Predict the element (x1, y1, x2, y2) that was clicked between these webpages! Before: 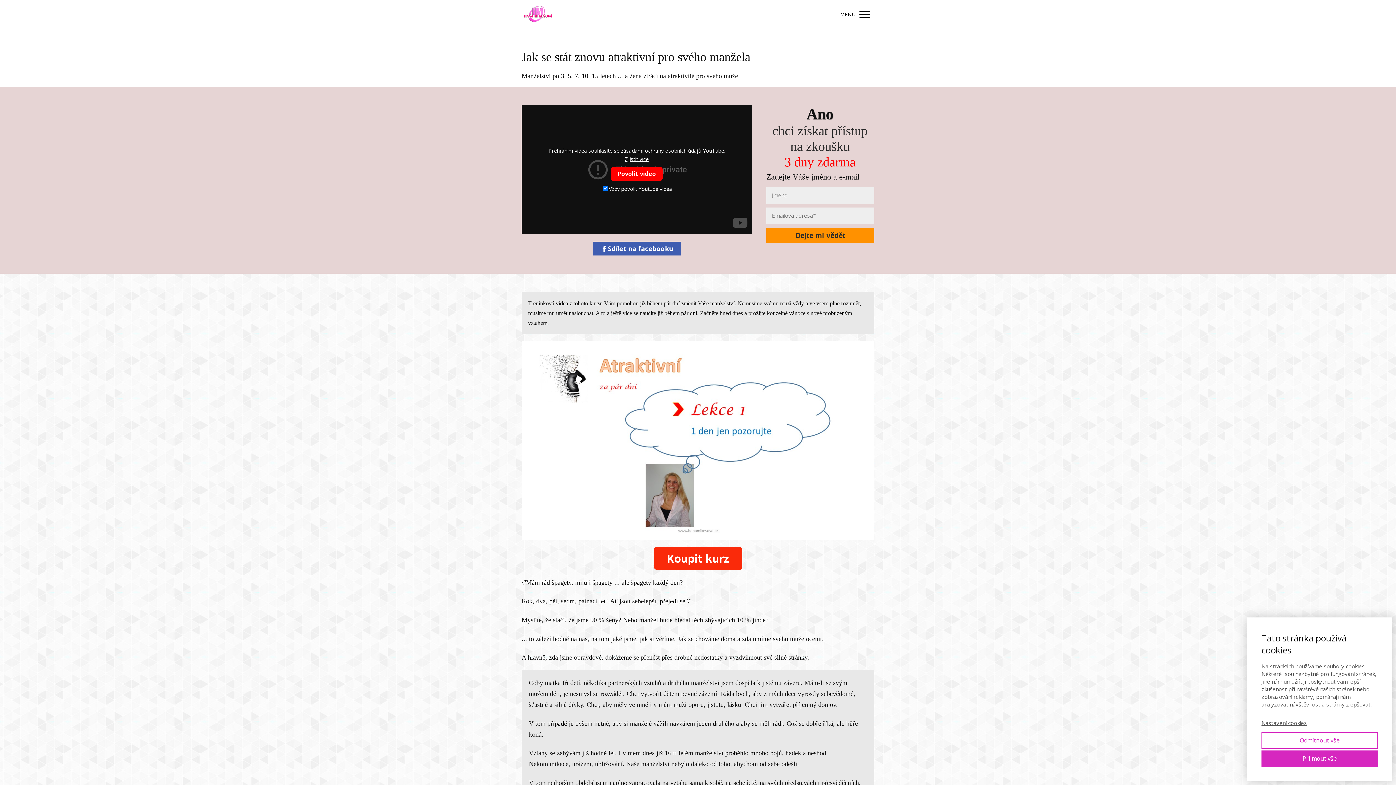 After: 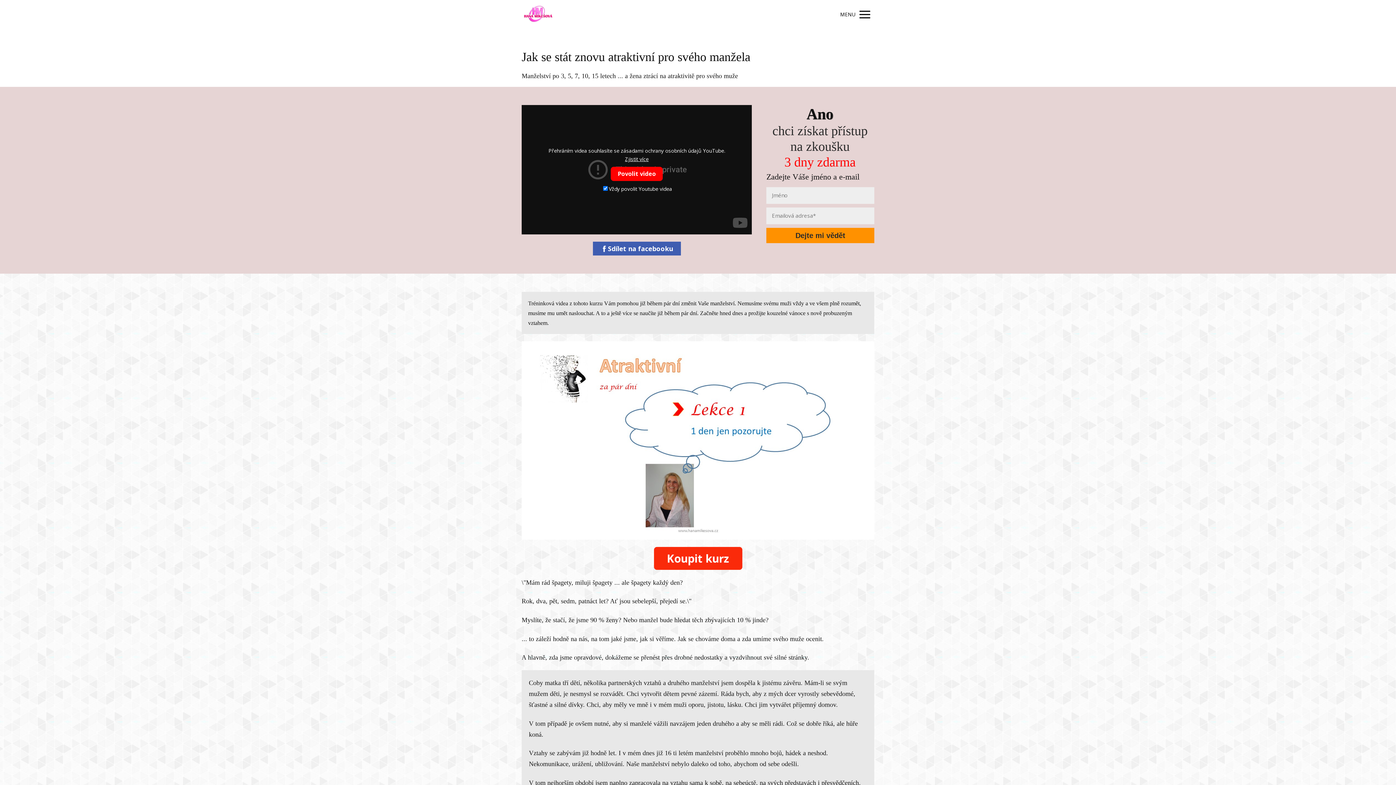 Action: label: Odmítnout vše bbox: (1261, 732, 1378, 749)